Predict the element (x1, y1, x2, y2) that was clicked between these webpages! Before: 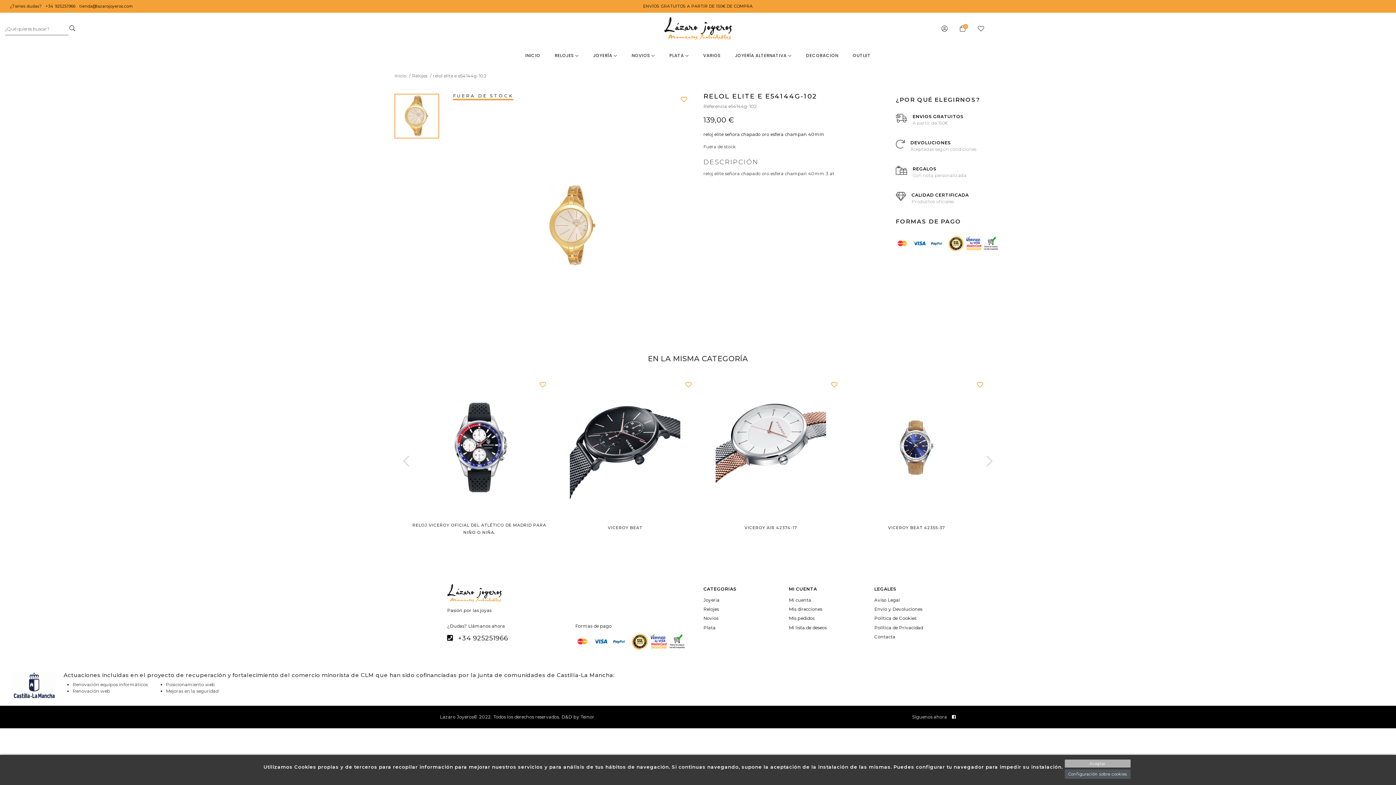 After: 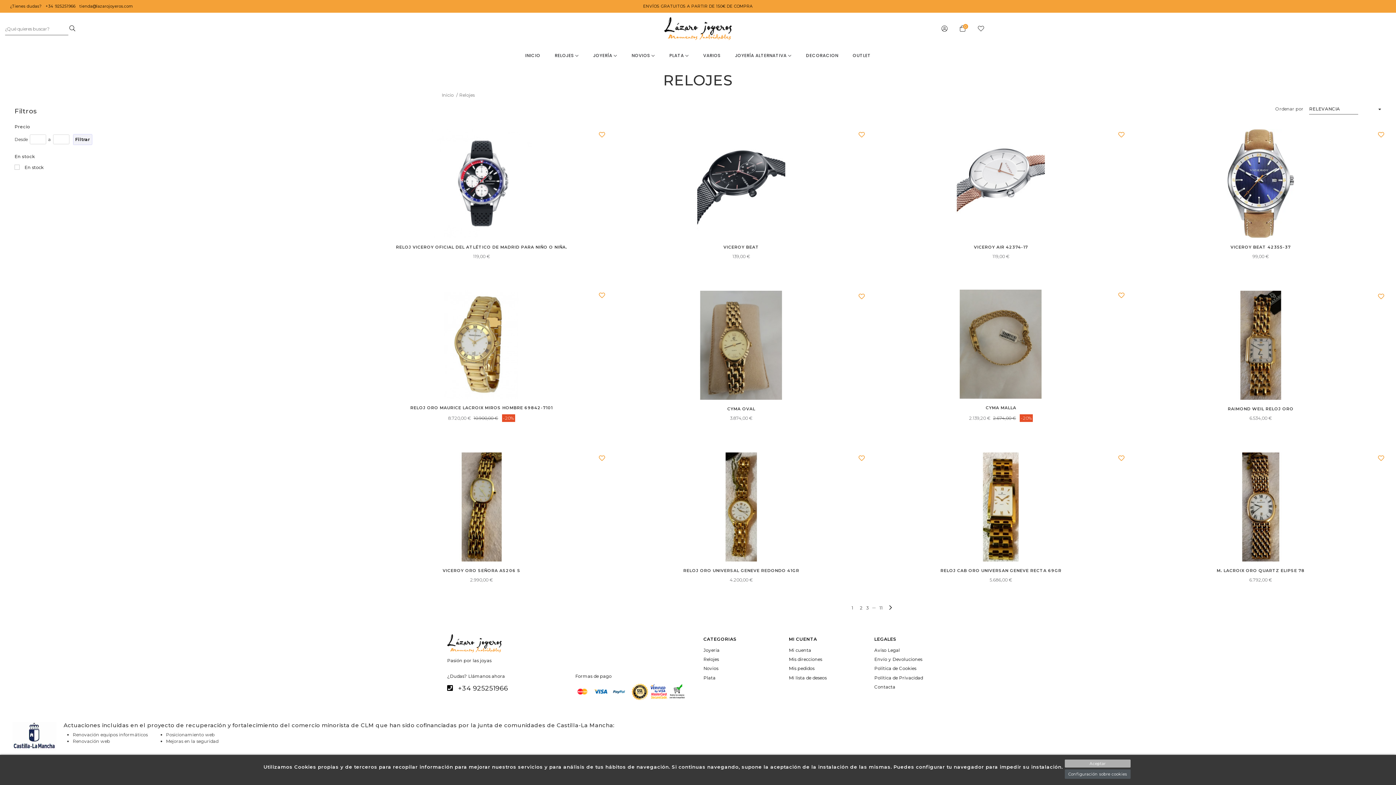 Action: label: Relojes  bbox: (412, 73, 428, 78)